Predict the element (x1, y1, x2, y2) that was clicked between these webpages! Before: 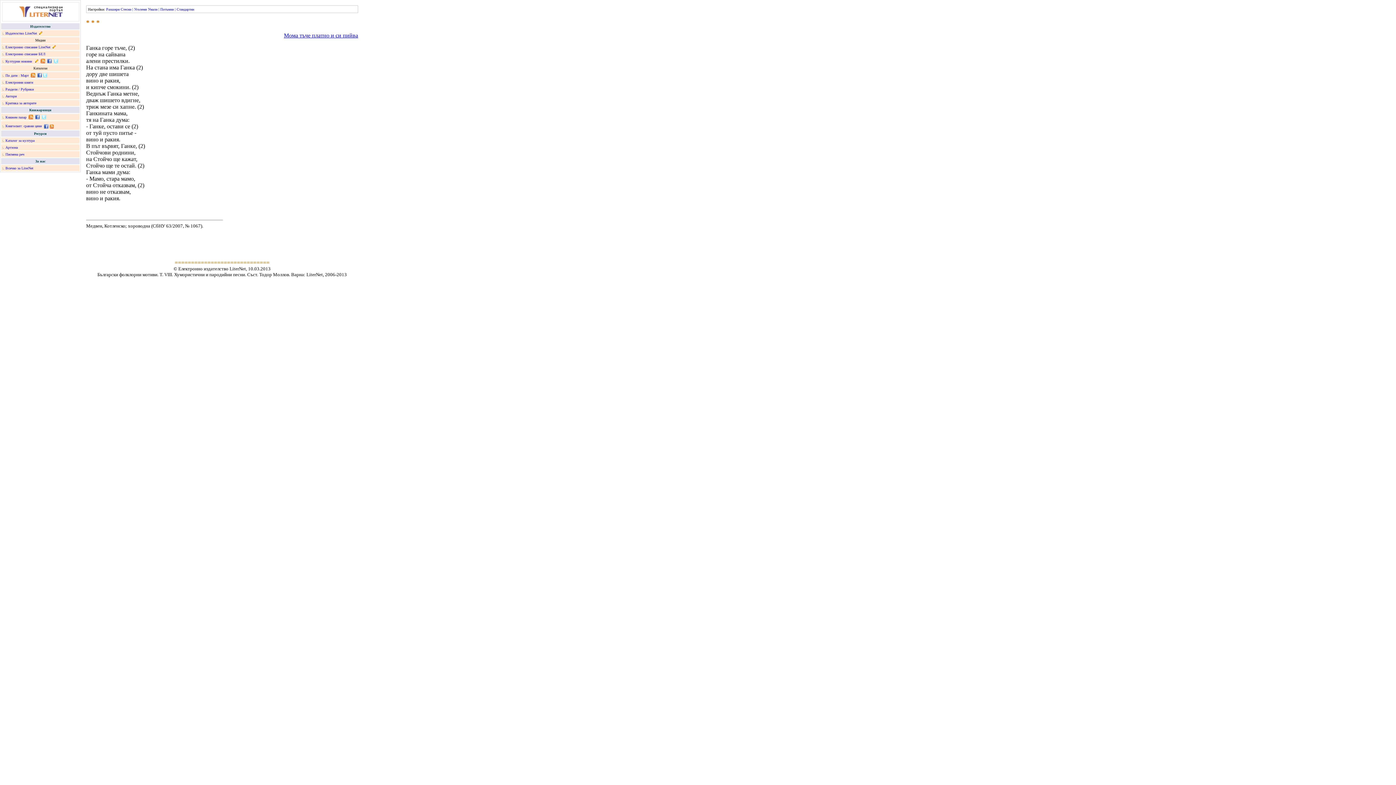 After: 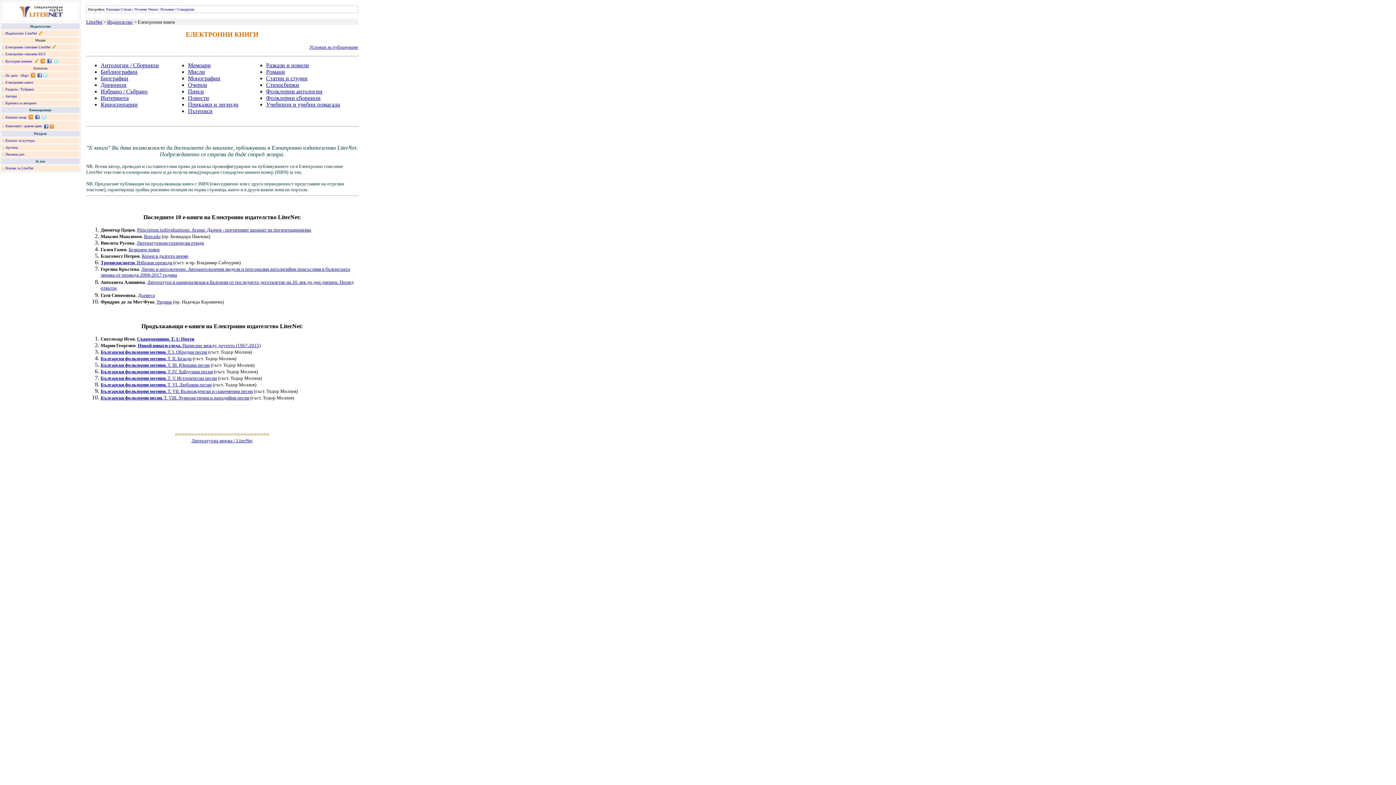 Action: bbox: (5, 80, 33, 84) label: Електронни книги